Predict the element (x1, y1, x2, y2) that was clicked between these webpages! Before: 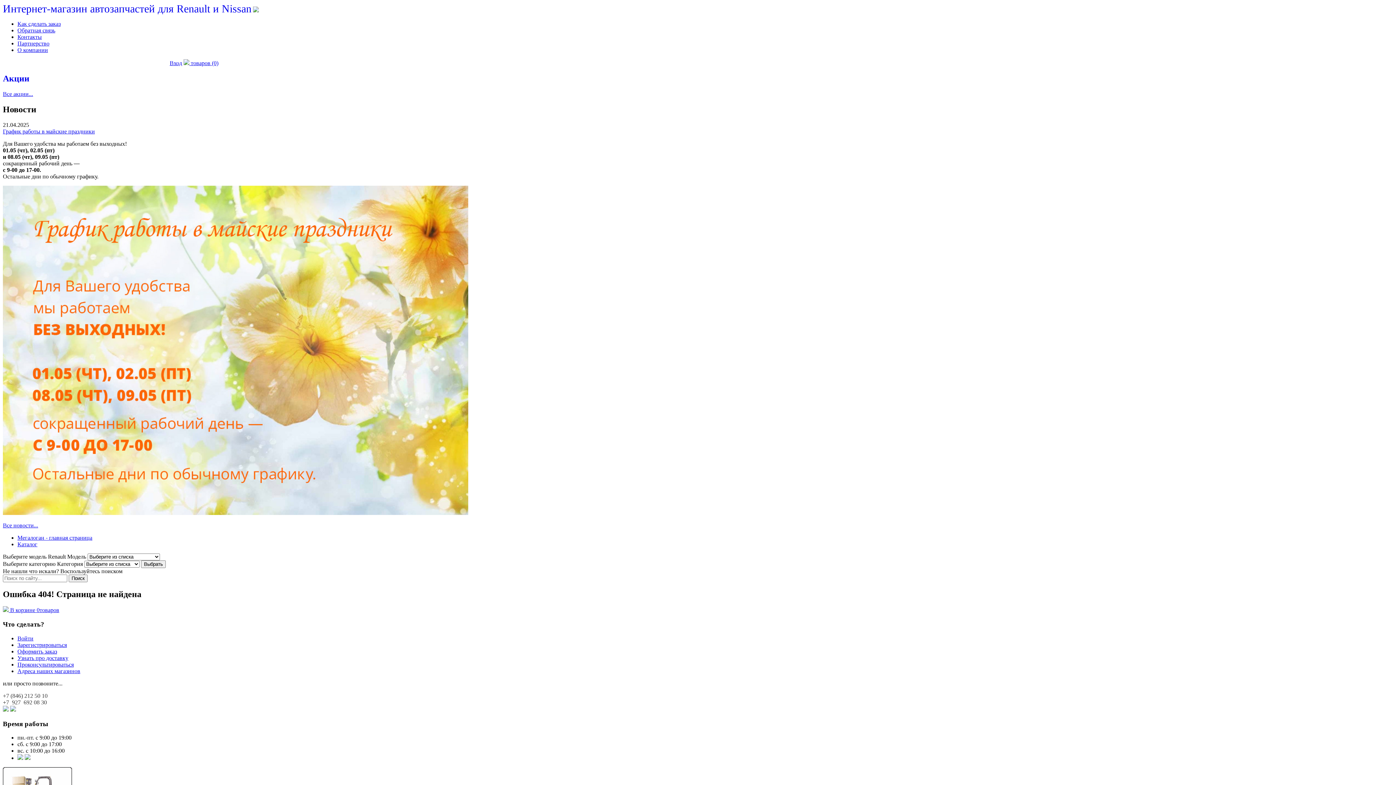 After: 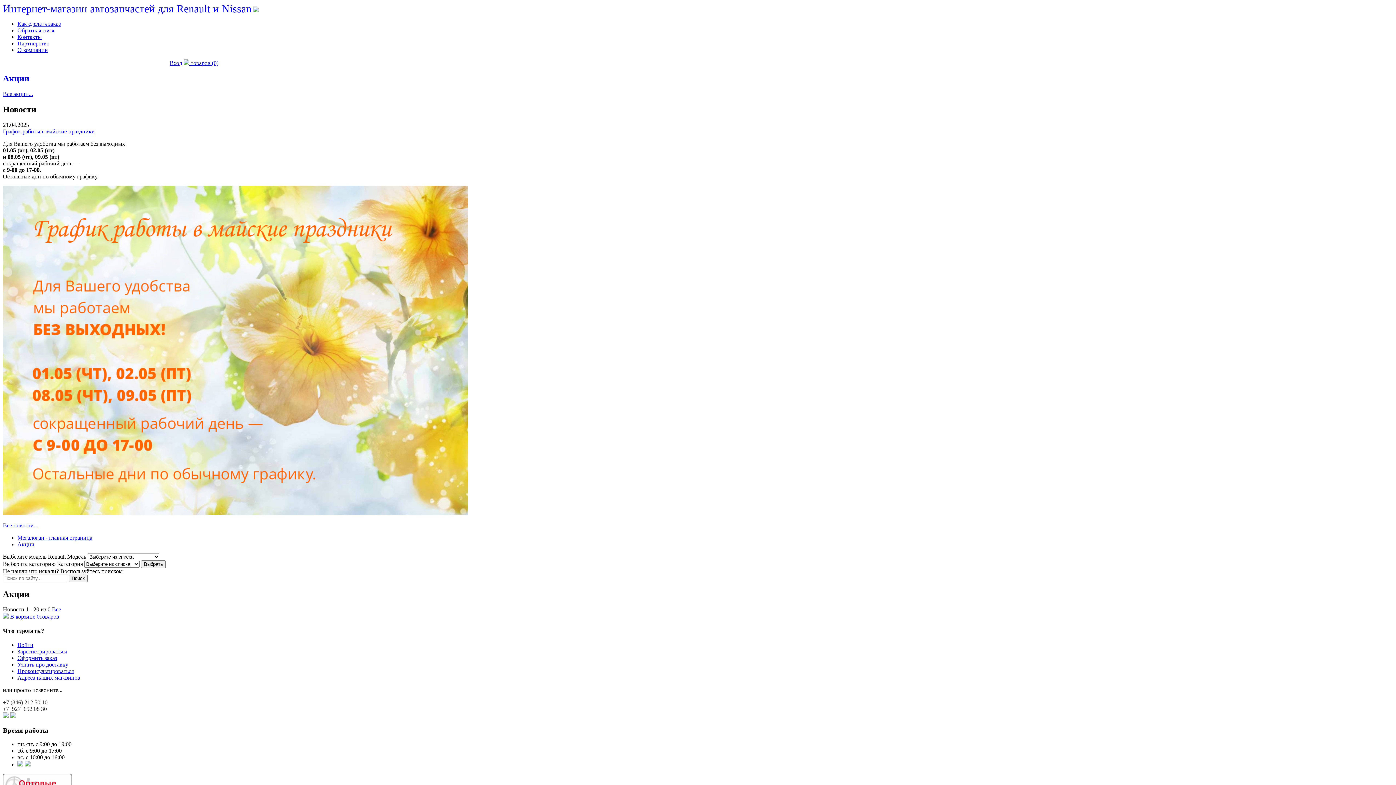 Action: bbox: (2, 90, 33, 97) label: Все акции...